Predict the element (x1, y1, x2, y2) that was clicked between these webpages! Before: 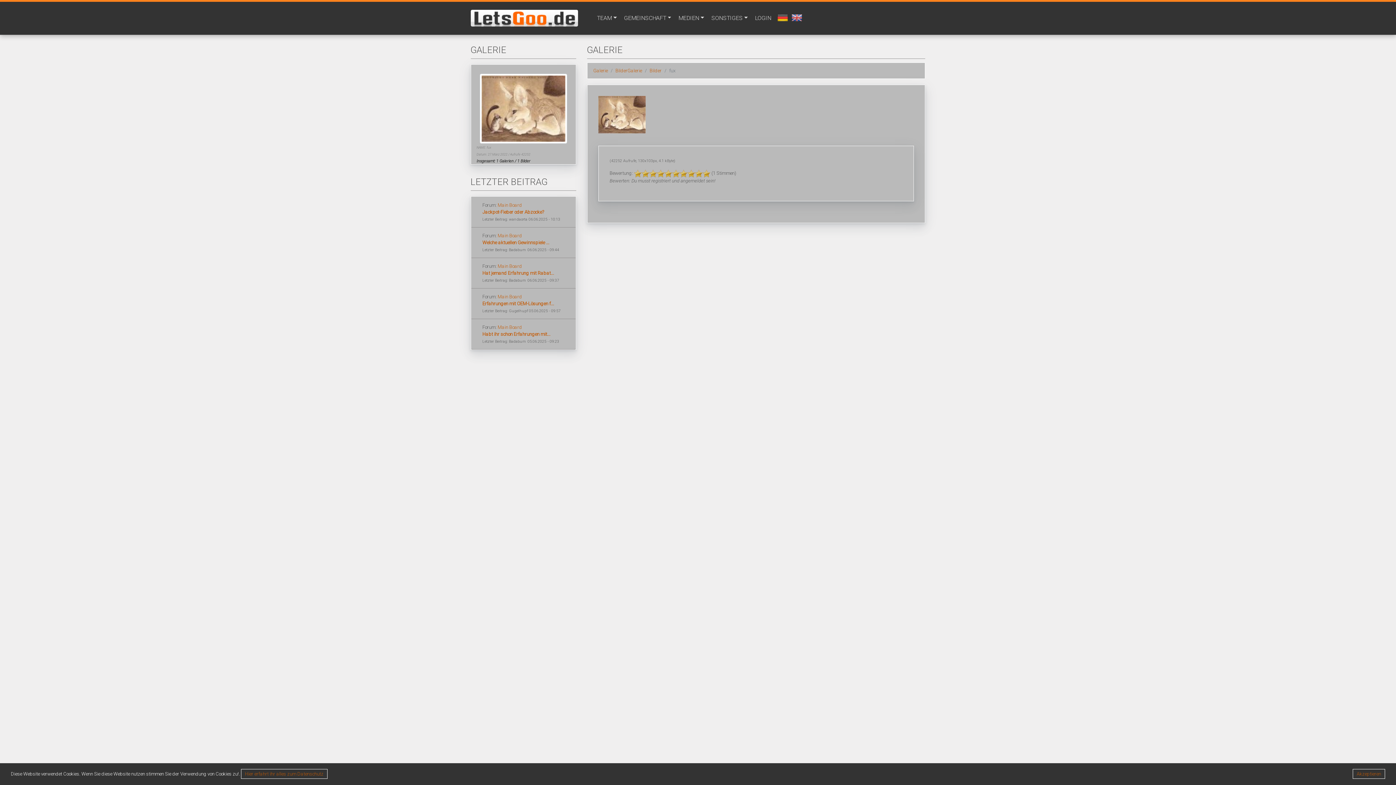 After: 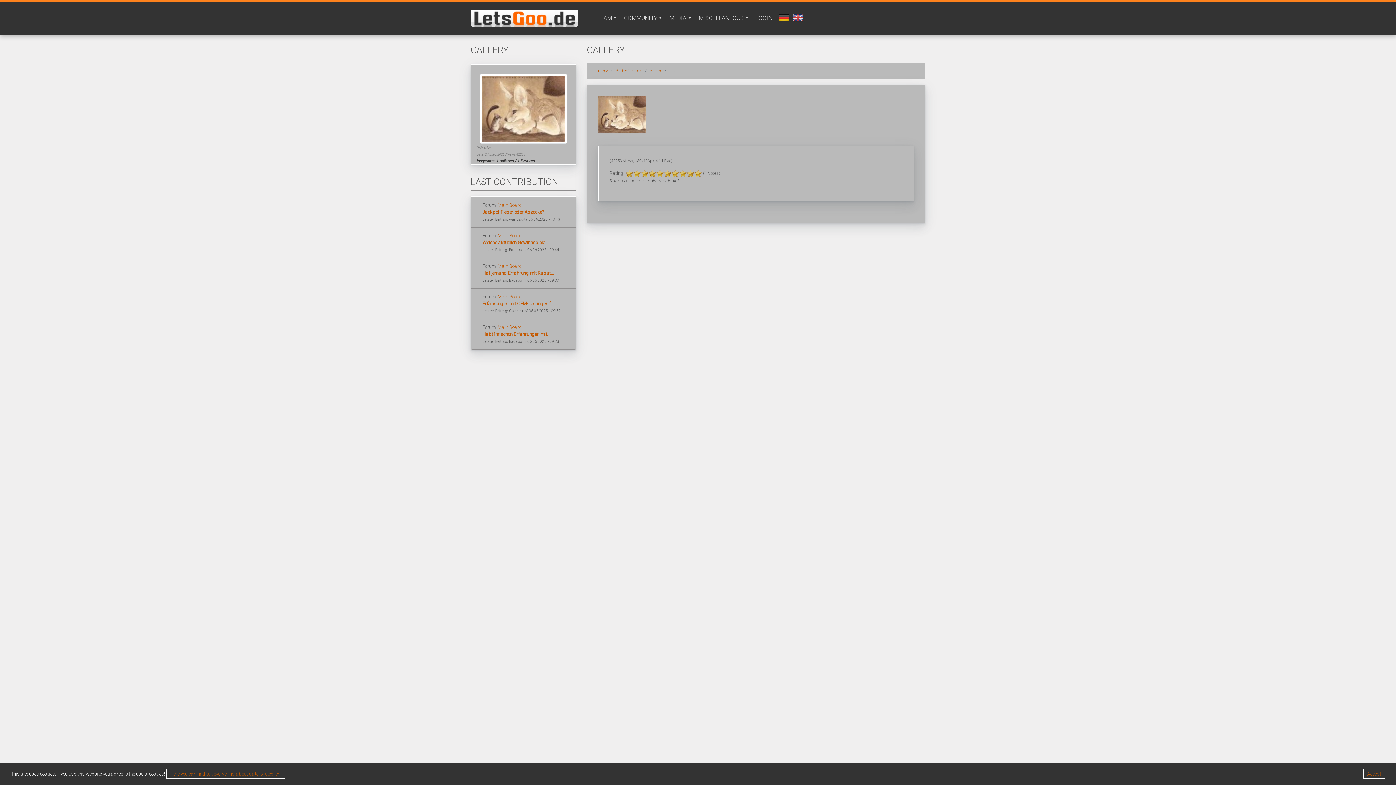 Action: bbox: (789, 13, 802, 20)